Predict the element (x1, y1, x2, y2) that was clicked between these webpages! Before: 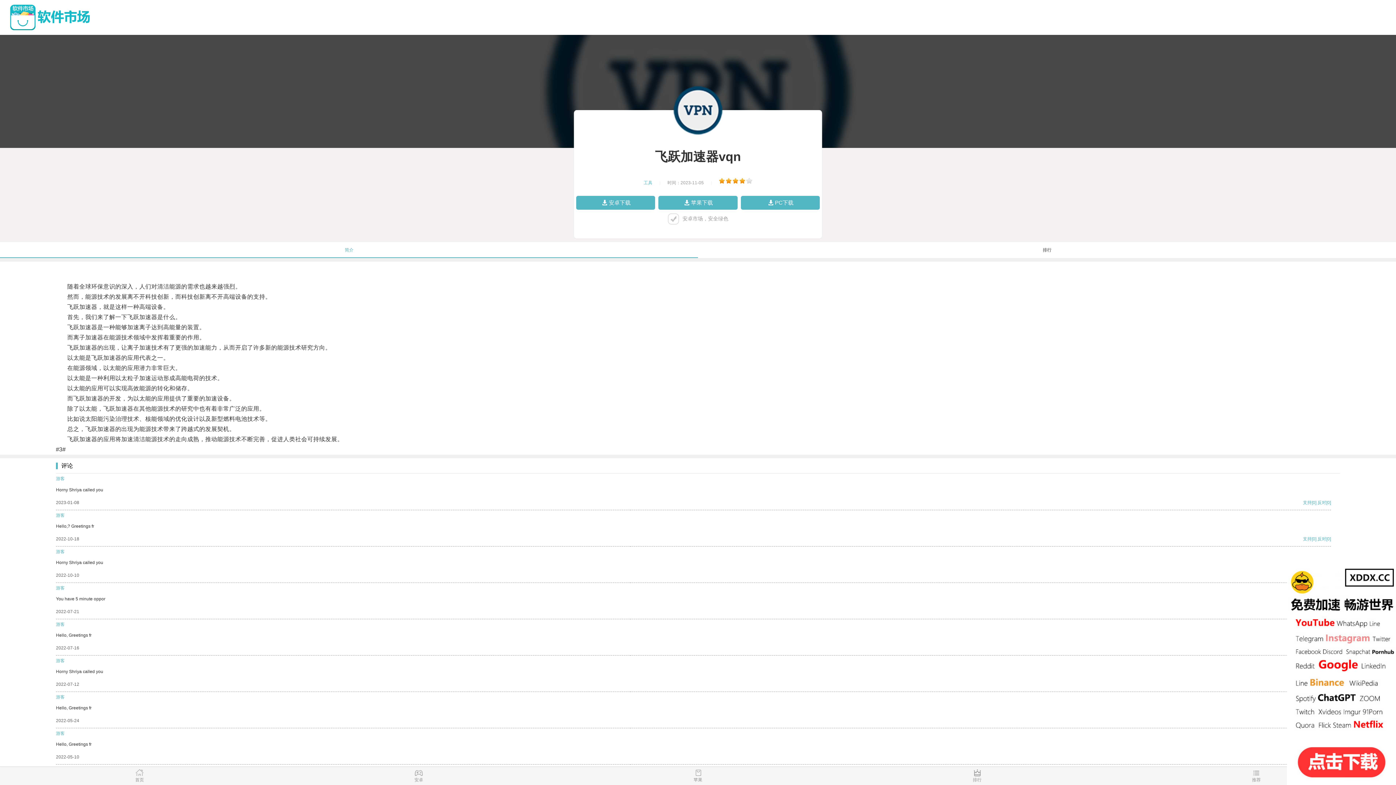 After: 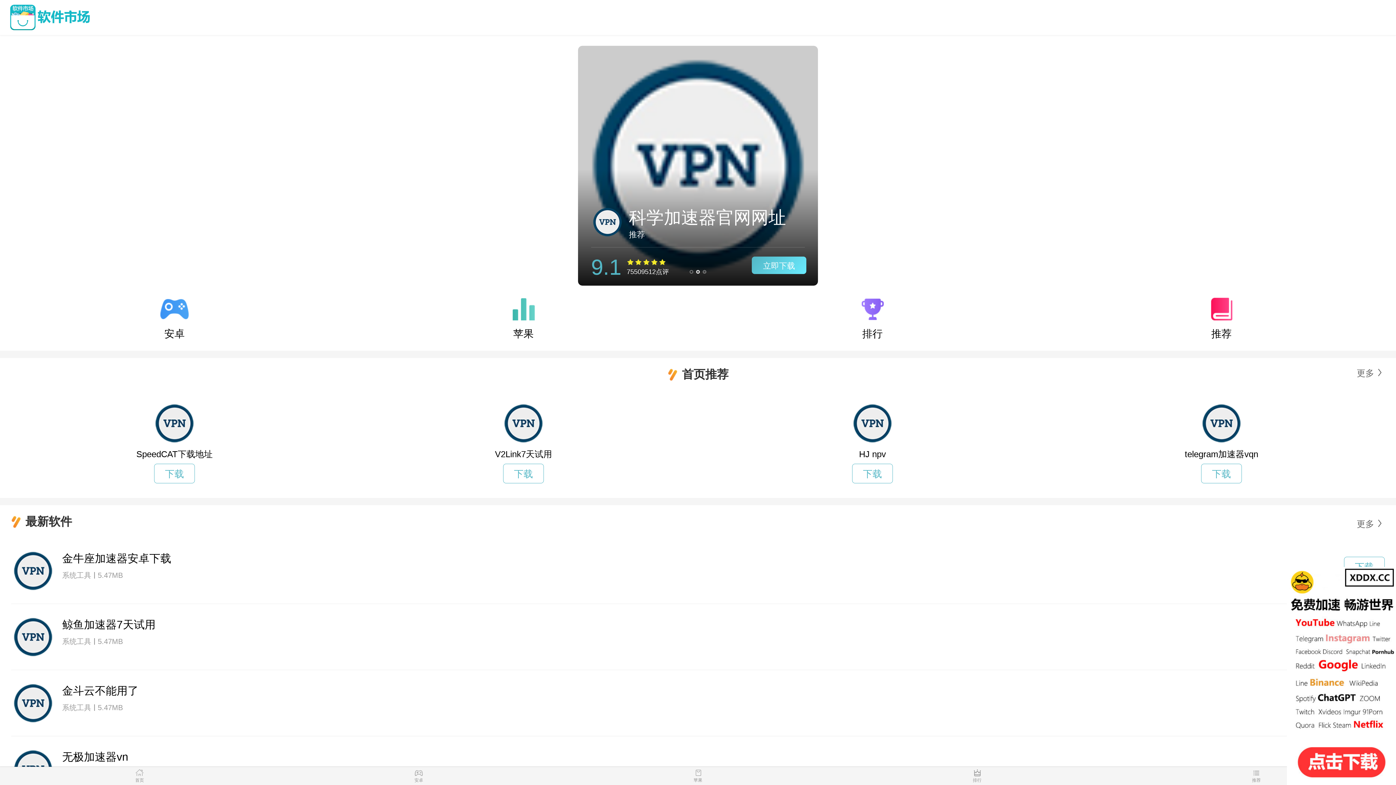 Action: label: 首页 bbox: (0, 769, 279, 785)